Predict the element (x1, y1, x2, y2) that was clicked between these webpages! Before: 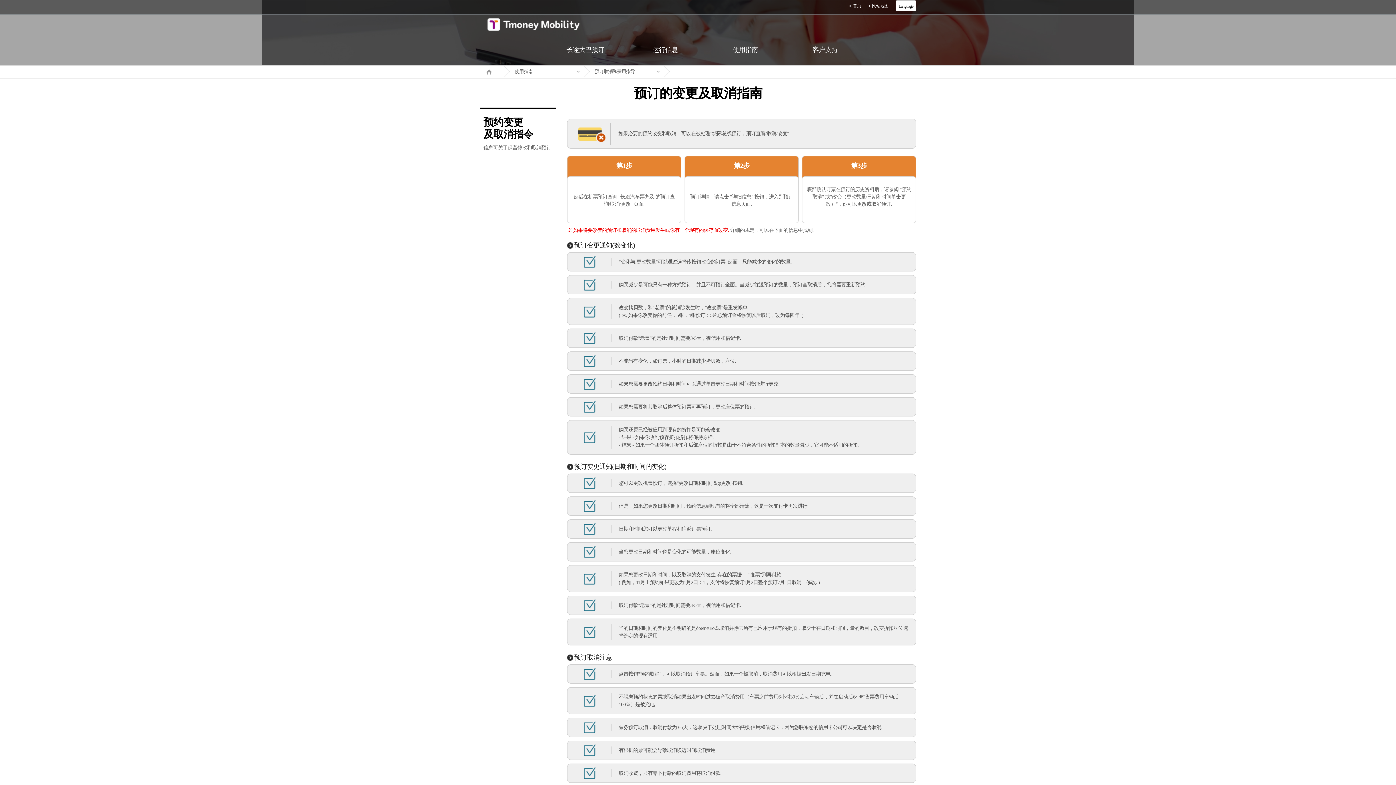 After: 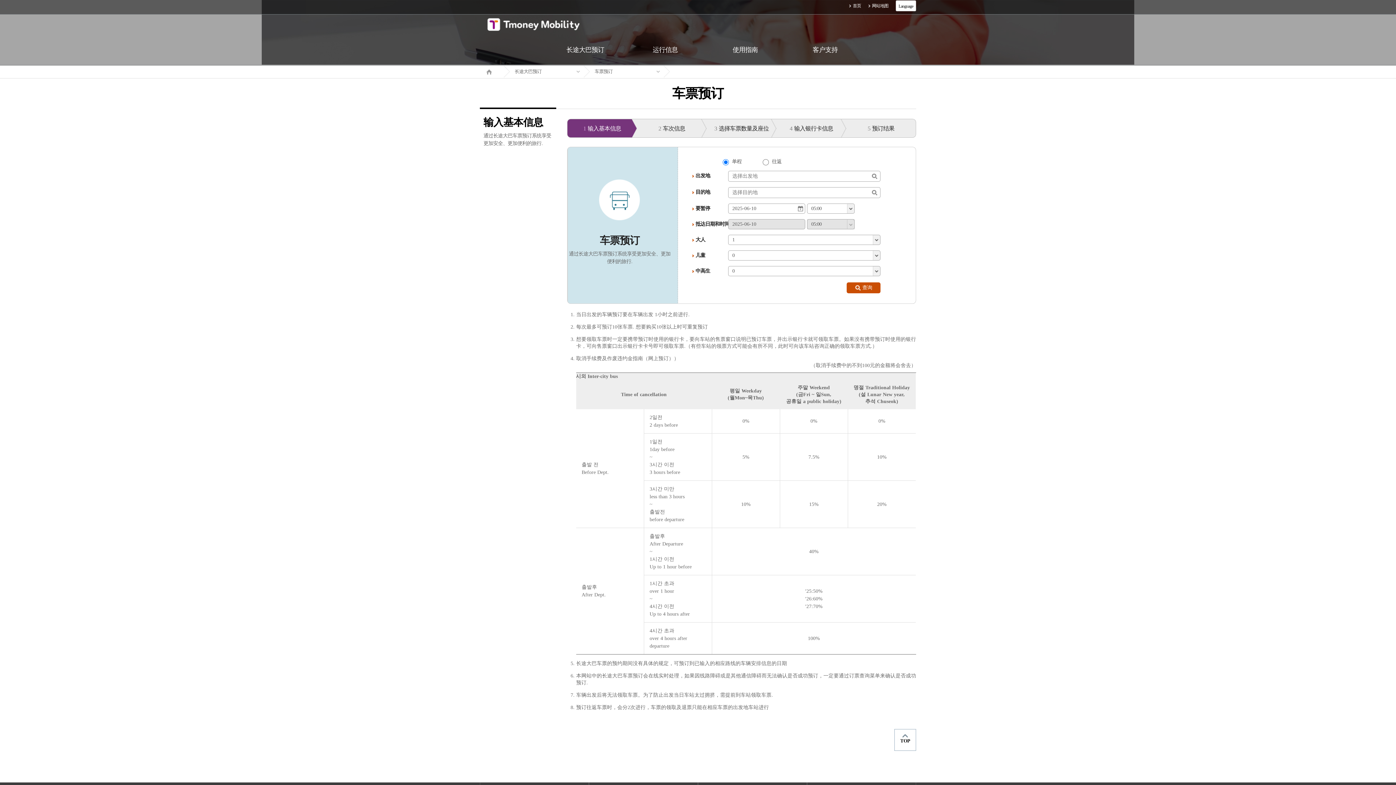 Action: bbox: (545, 34, 625, 65) label: 长途大巴预订